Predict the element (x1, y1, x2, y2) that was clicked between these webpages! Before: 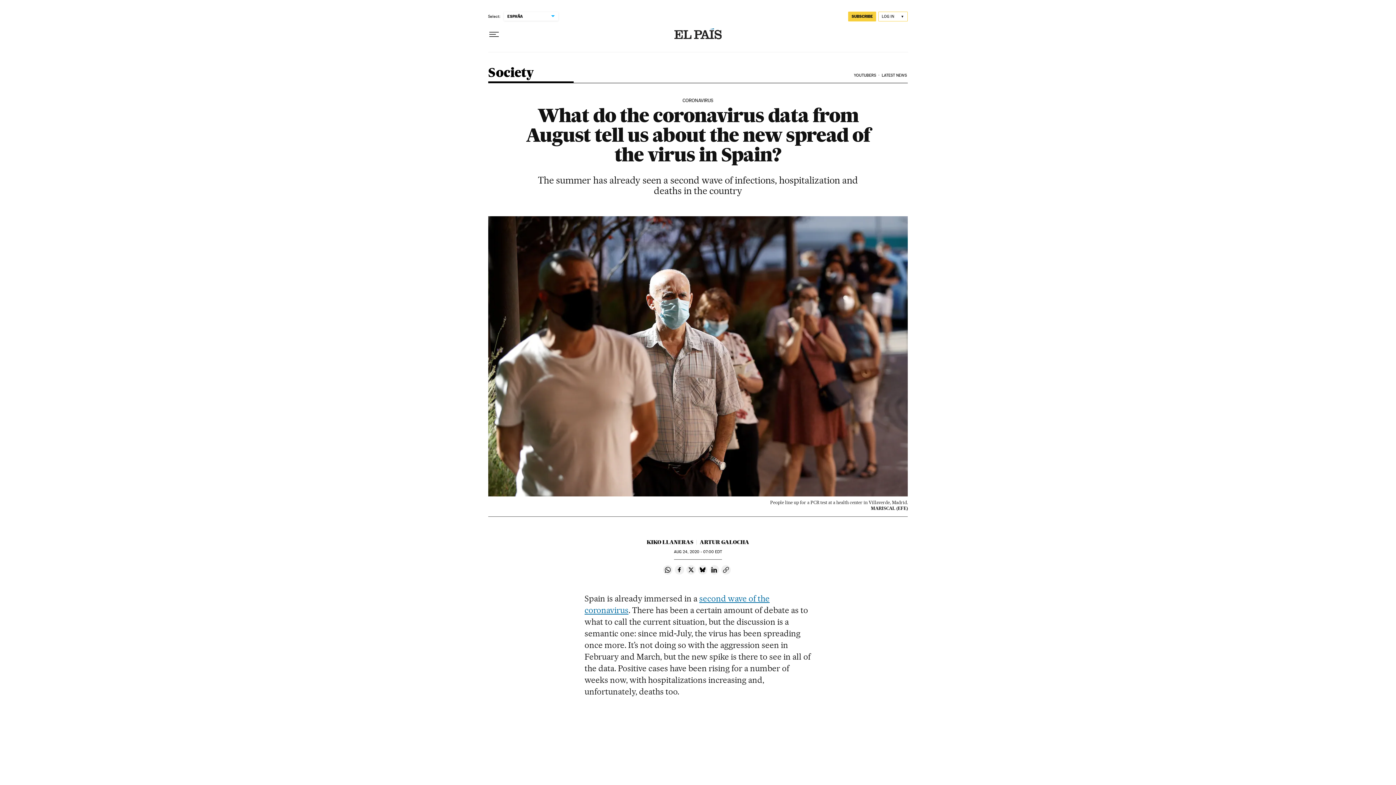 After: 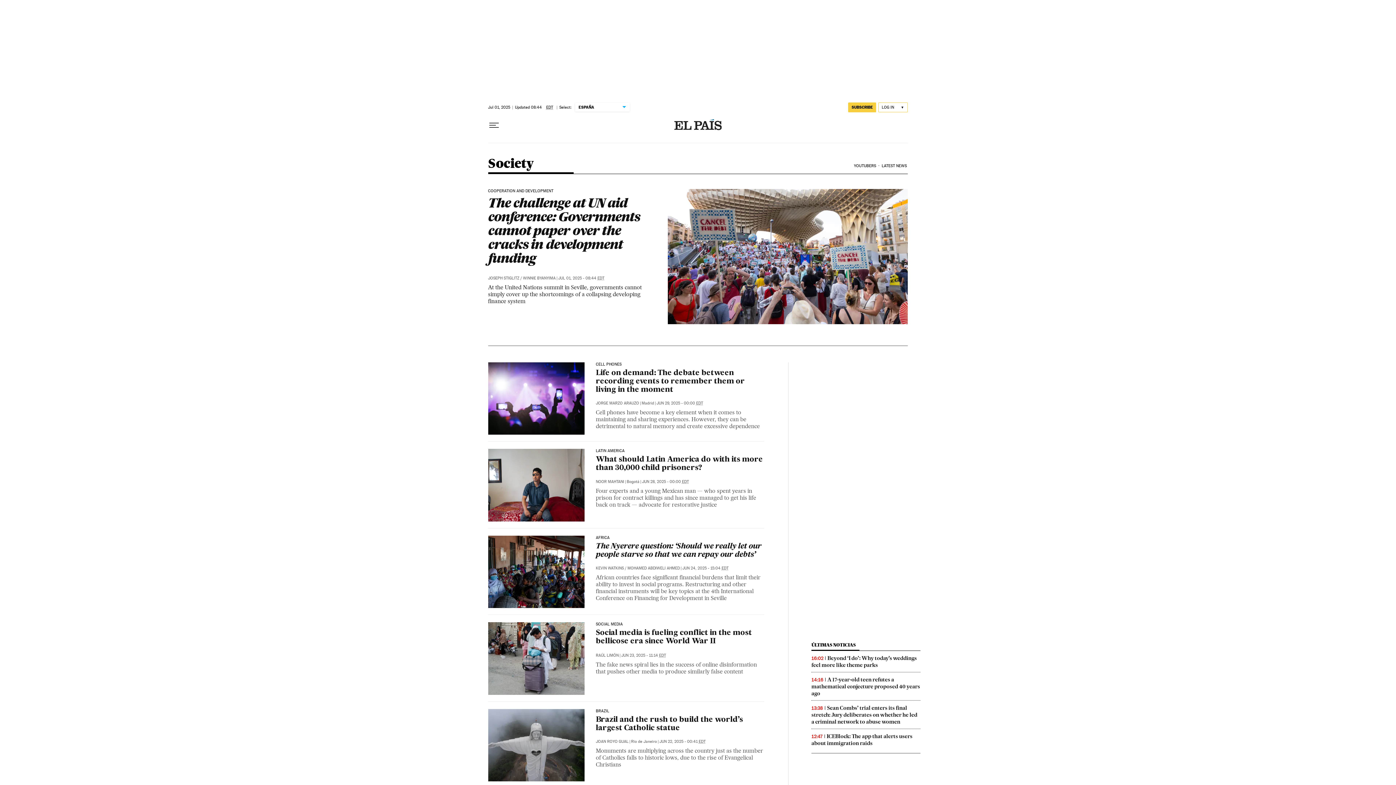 Action: bbox: (682, 97, 713, 103) label: CORONAVIRUS